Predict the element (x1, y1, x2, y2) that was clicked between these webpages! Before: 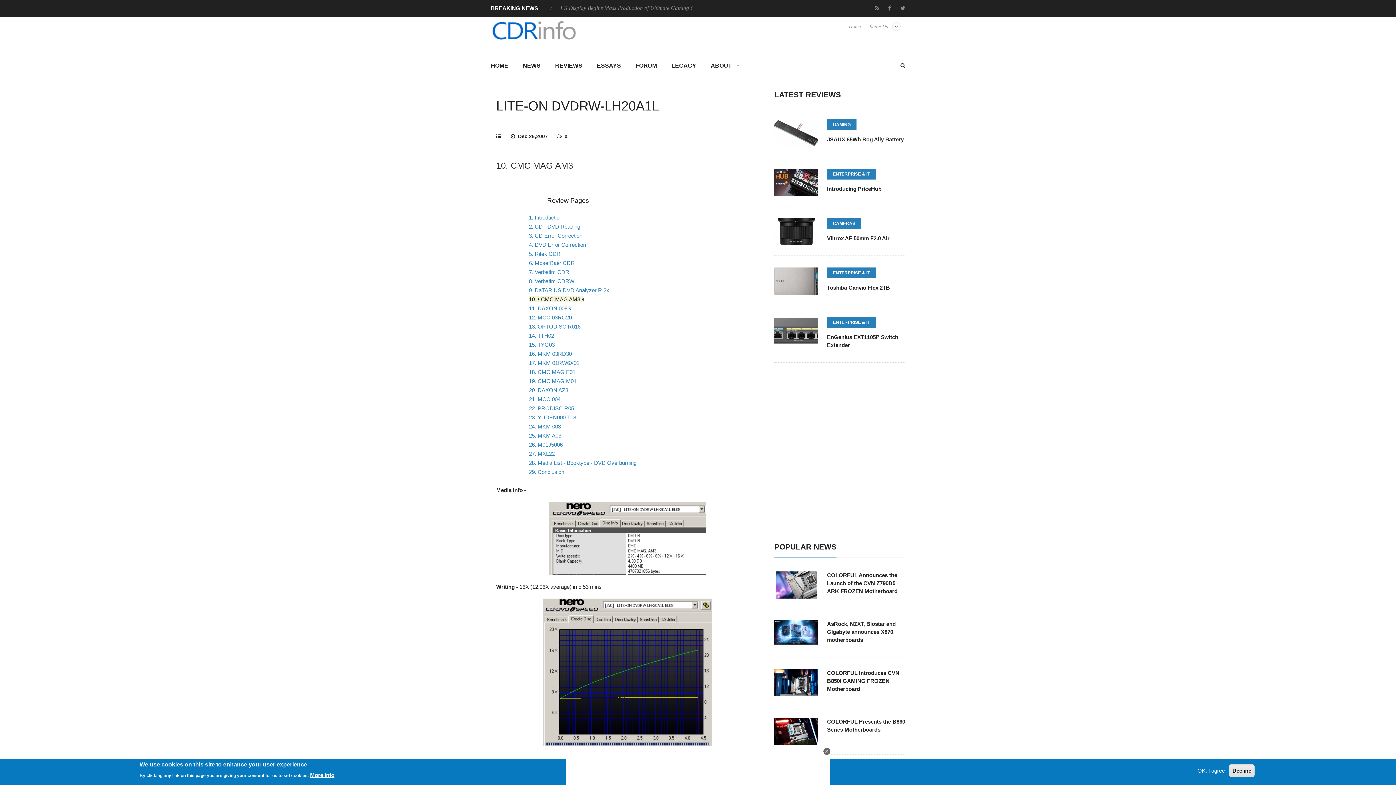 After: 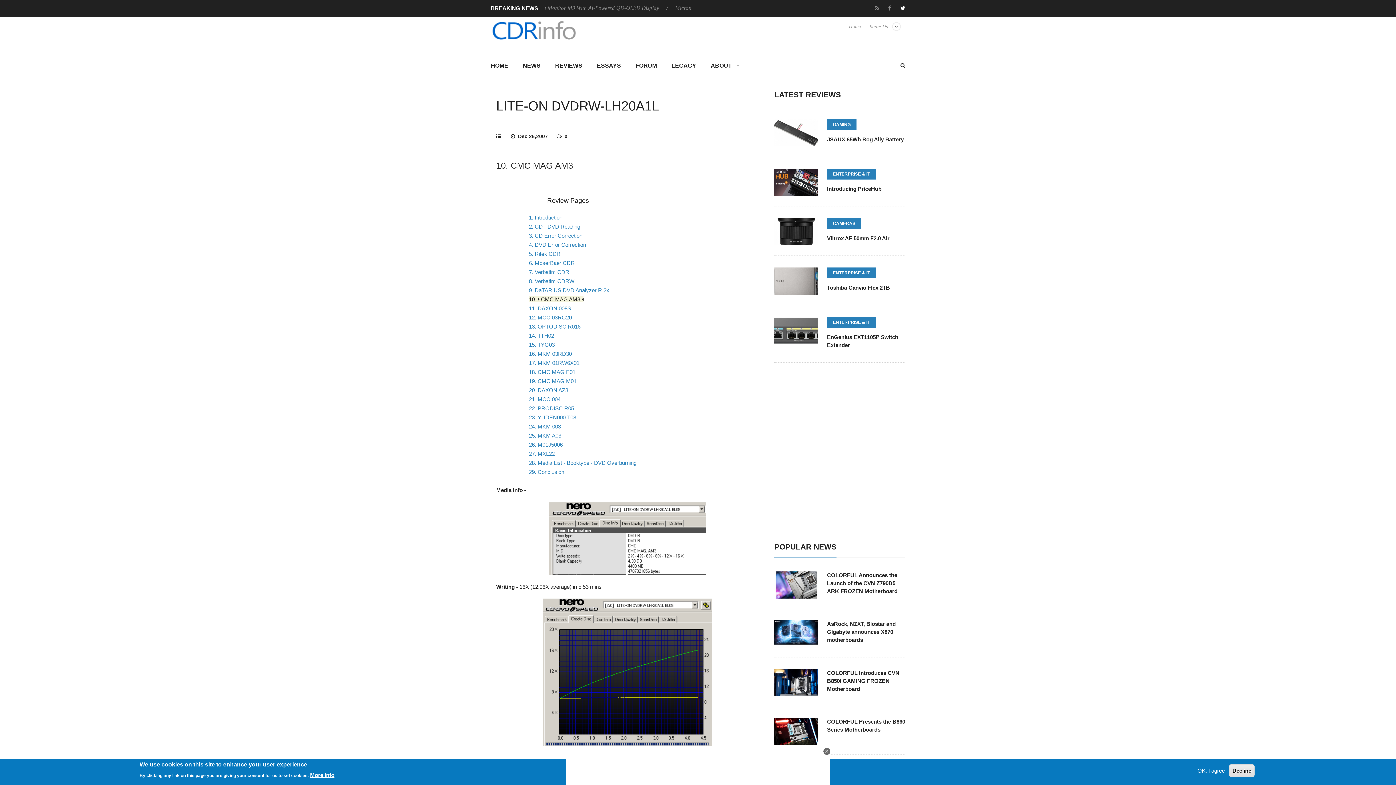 Action: bbox: (896, 0, 905, 16)